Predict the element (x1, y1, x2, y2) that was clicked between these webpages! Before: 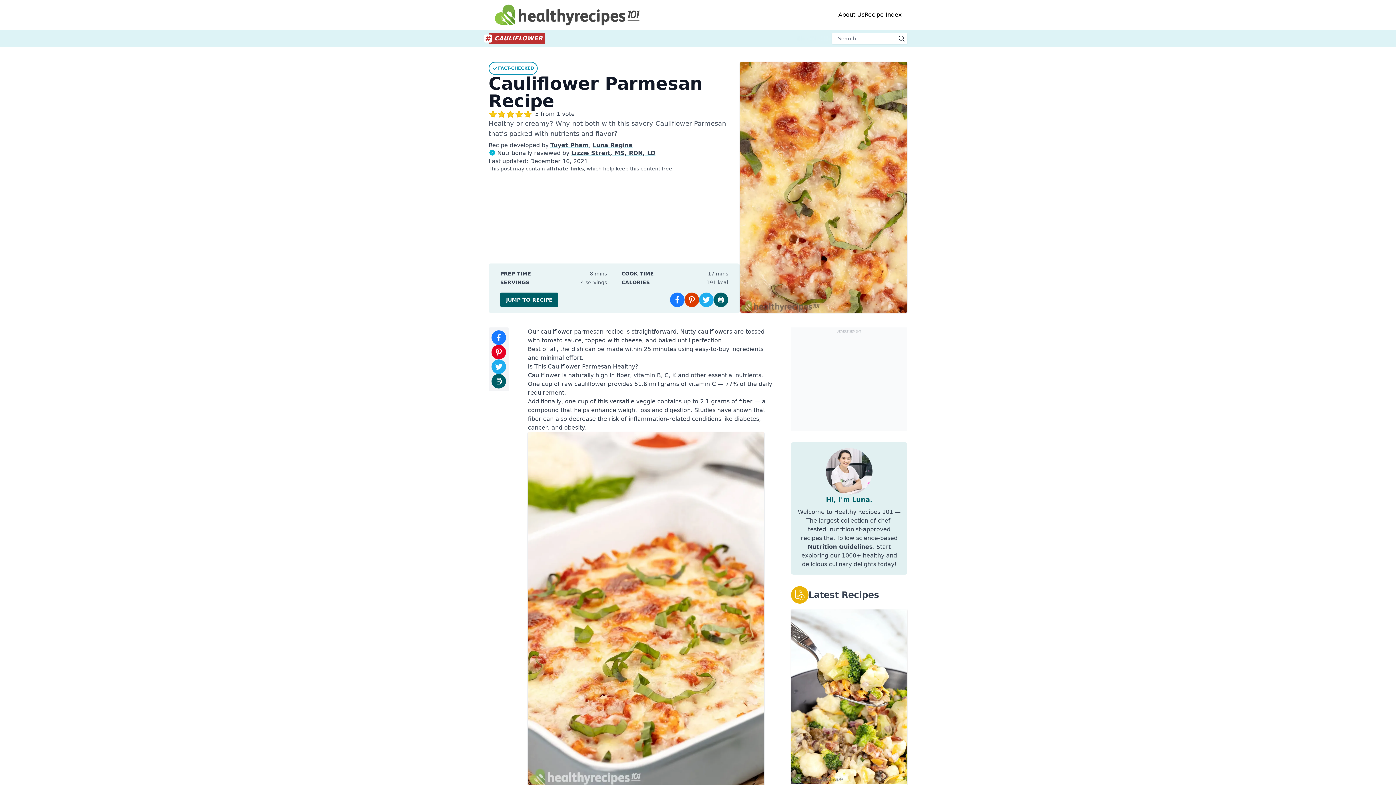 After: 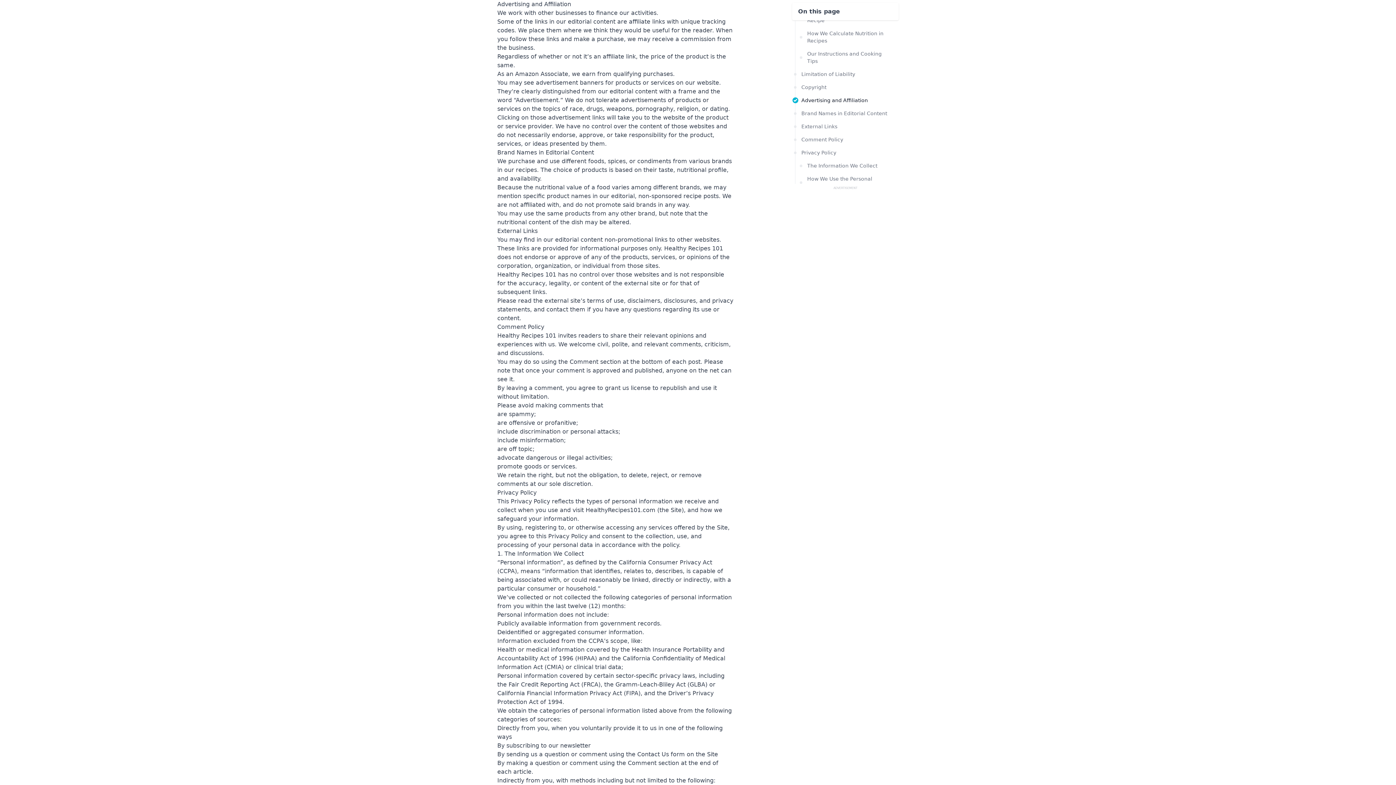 Action: bbox: (546, 165, 584, 171) label: affiliate links